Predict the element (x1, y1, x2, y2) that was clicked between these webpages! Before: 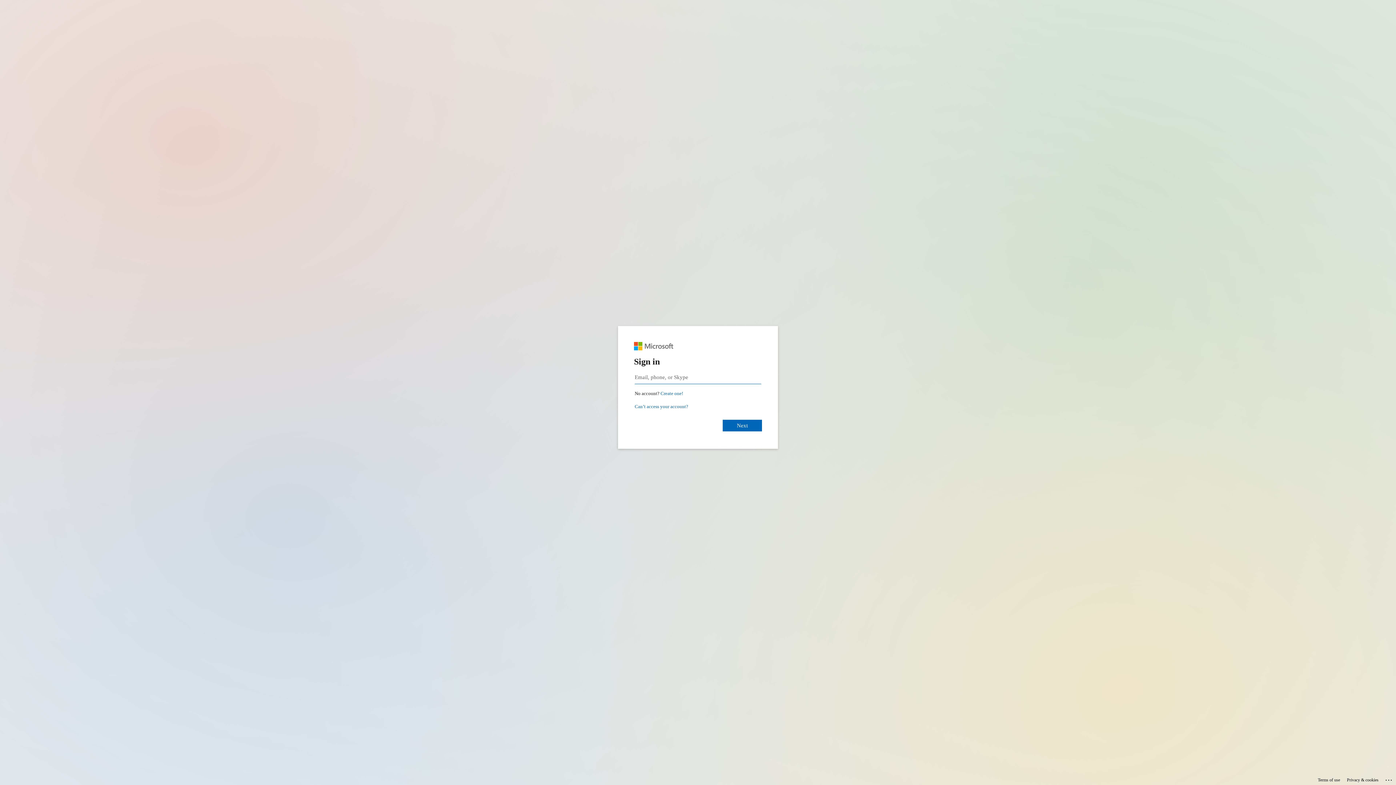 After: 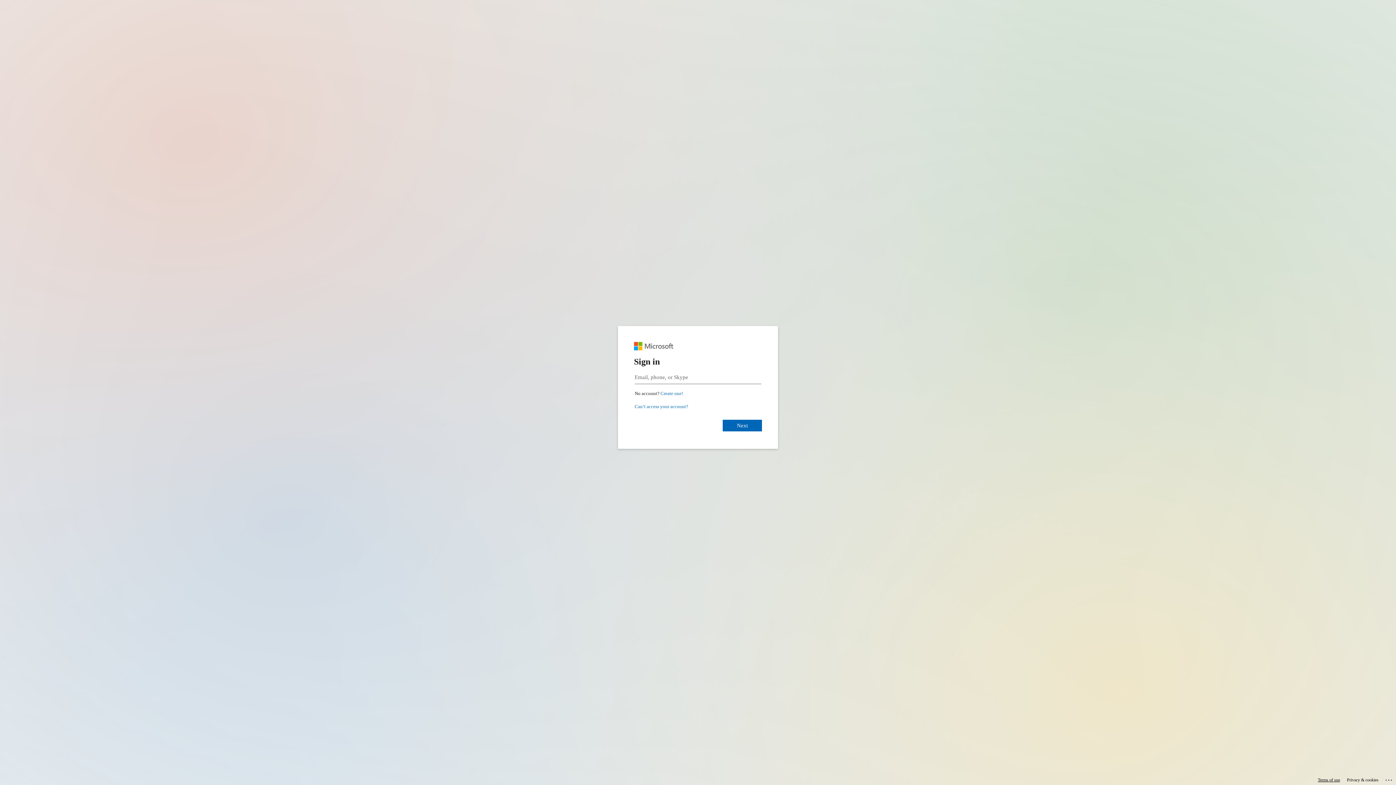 Action: bbox: (1318, 775, 1340, 785) label: Terms of use